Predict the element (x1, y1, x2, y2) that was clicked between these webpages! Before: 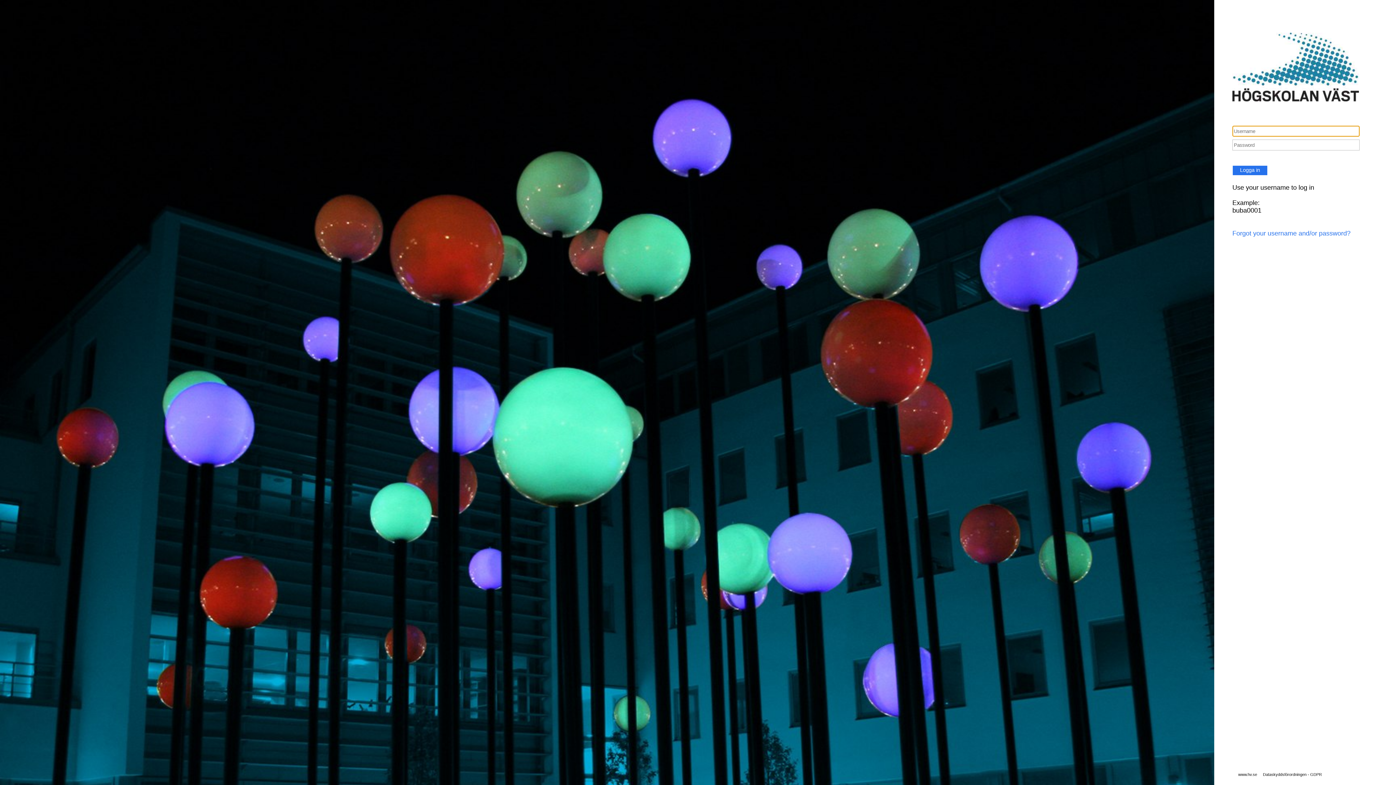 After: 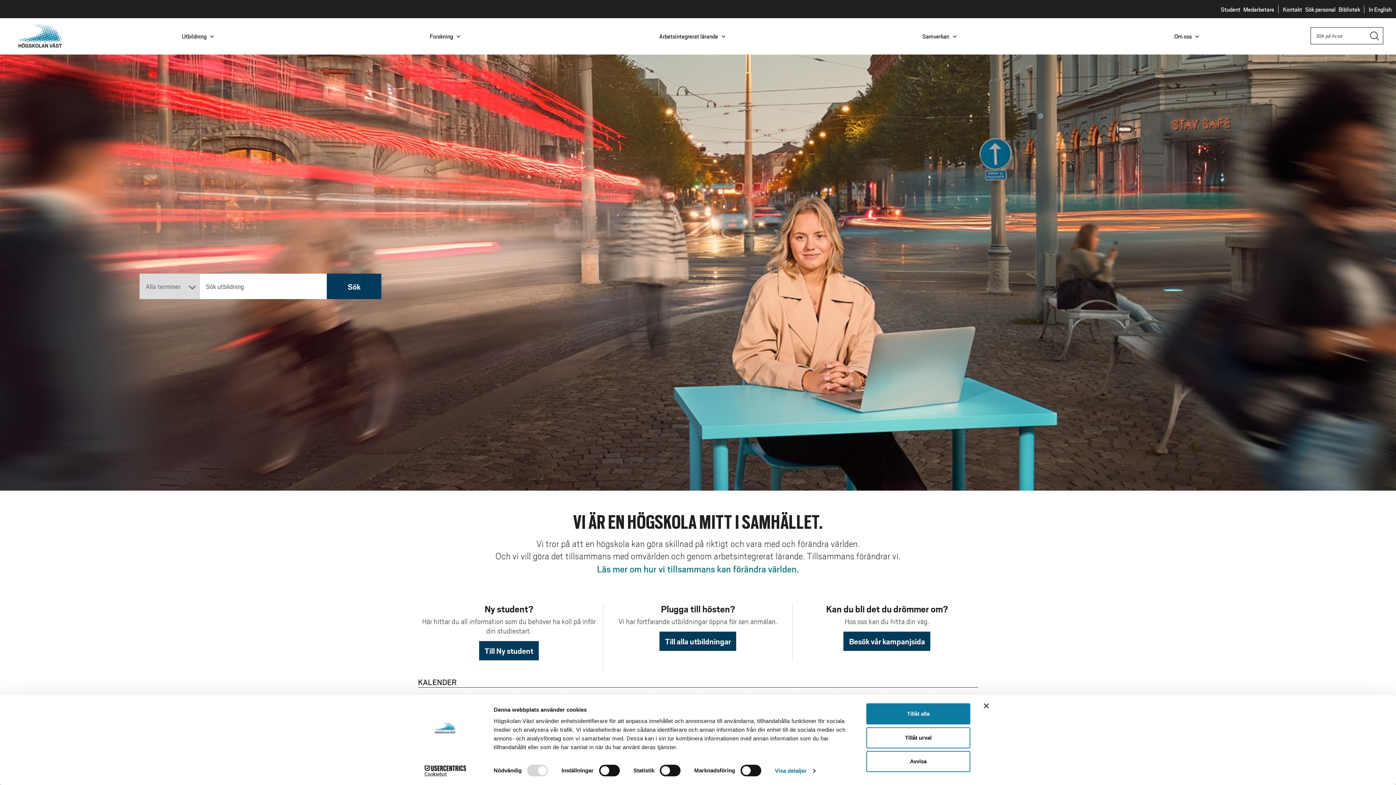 Action: label: www.hv.se bbox: (1232, 772, 1257, 777)